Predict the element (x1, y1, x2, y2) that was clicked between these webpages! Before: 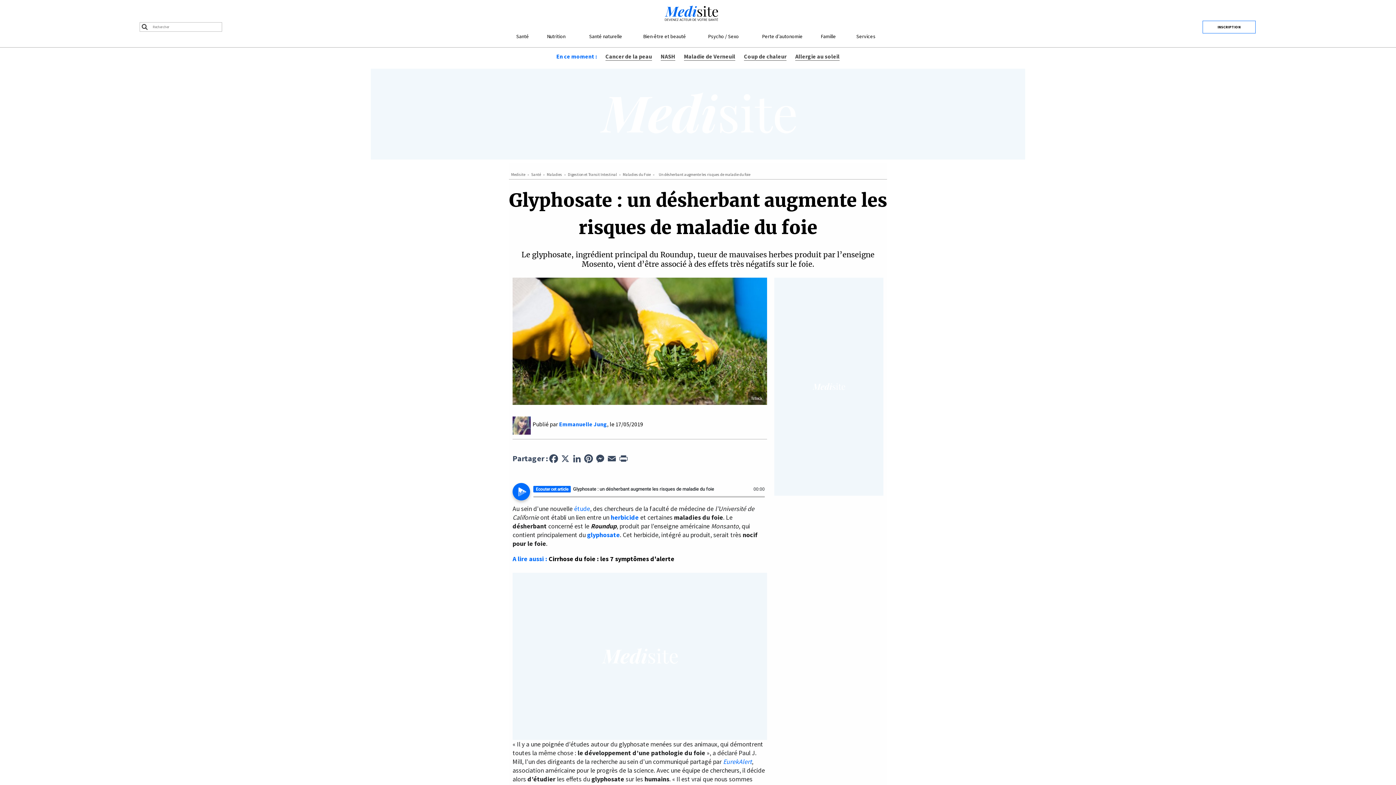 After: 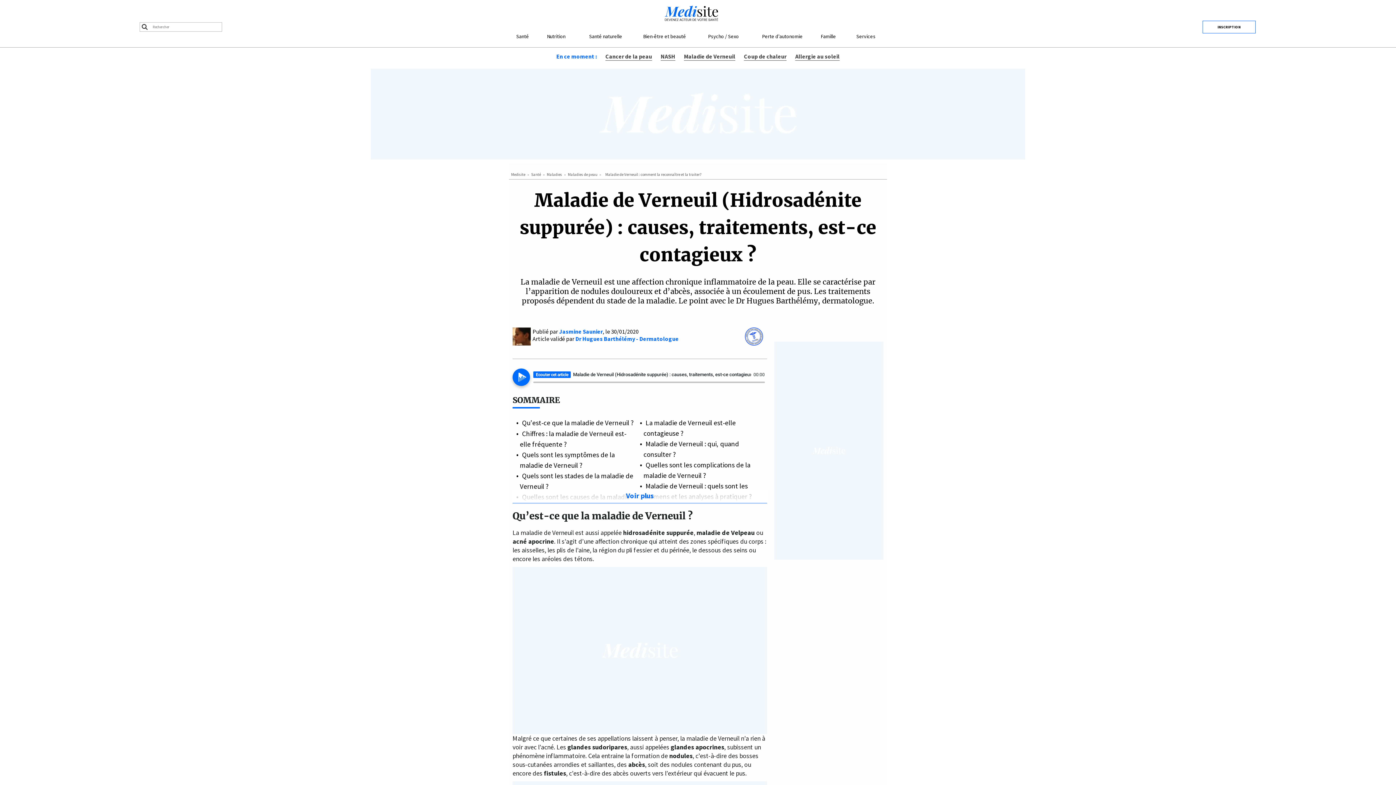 Action: label: Maladie de Verneuil bbox: (684, 52, 735, 60)